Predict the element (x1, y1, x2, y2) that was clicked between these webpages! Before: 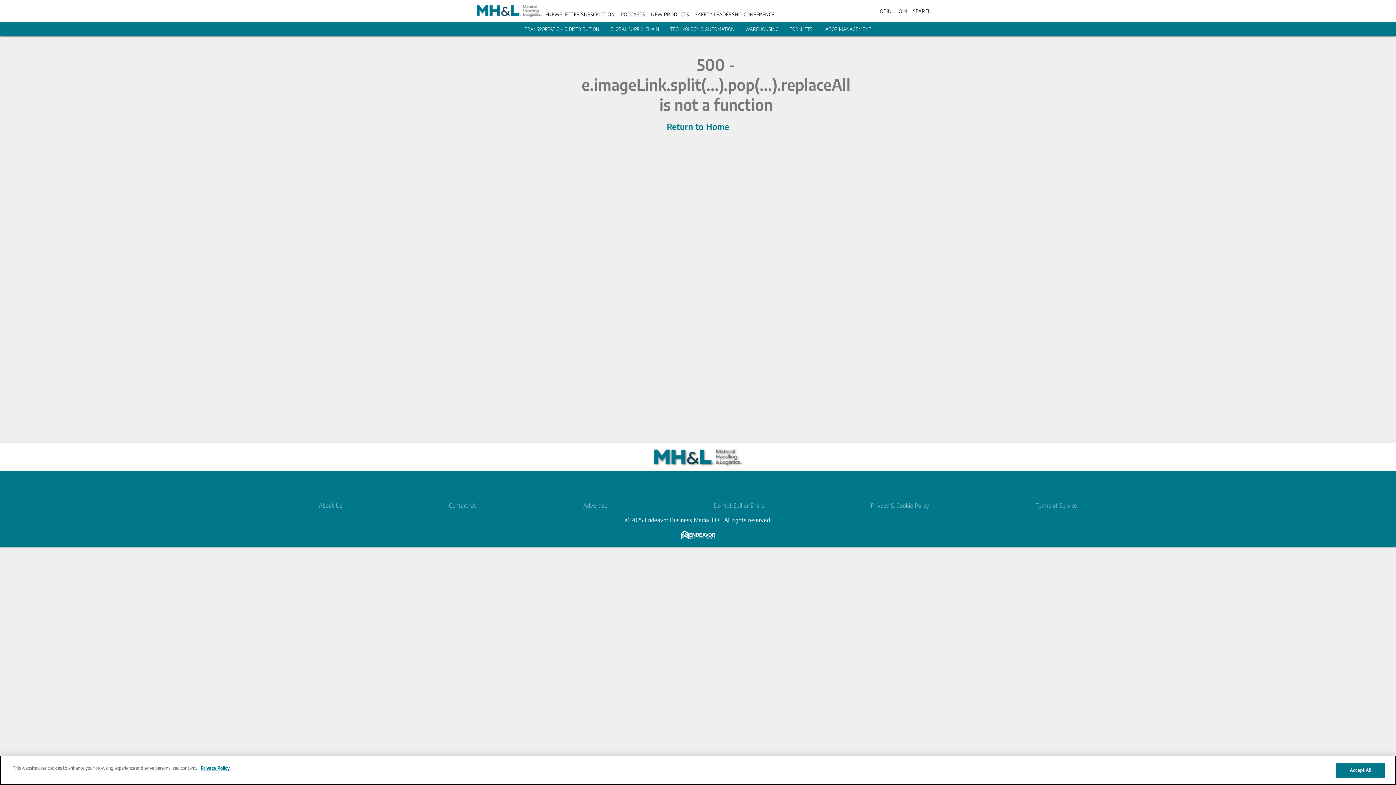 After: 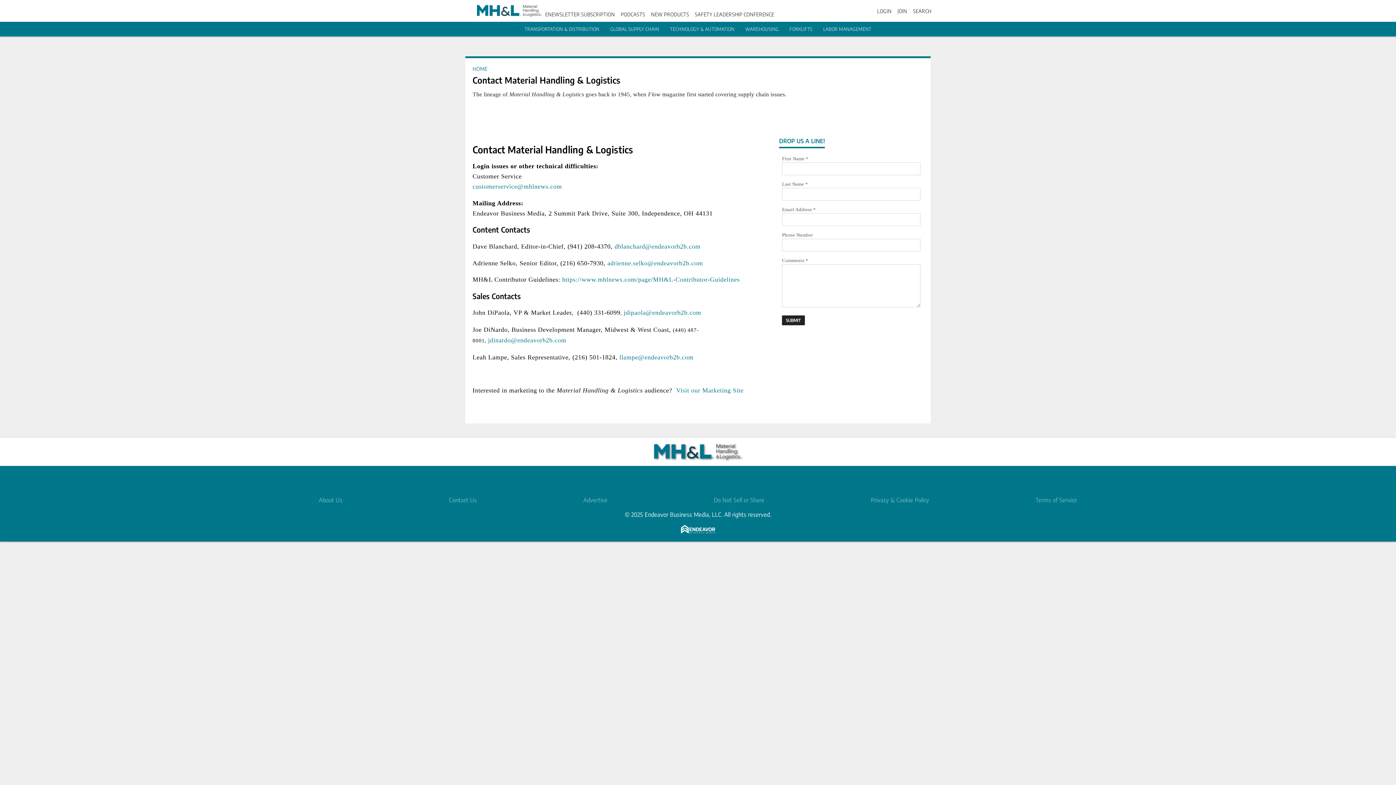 Action: label: Contact Us bbox: (449, 502, 477, 509)